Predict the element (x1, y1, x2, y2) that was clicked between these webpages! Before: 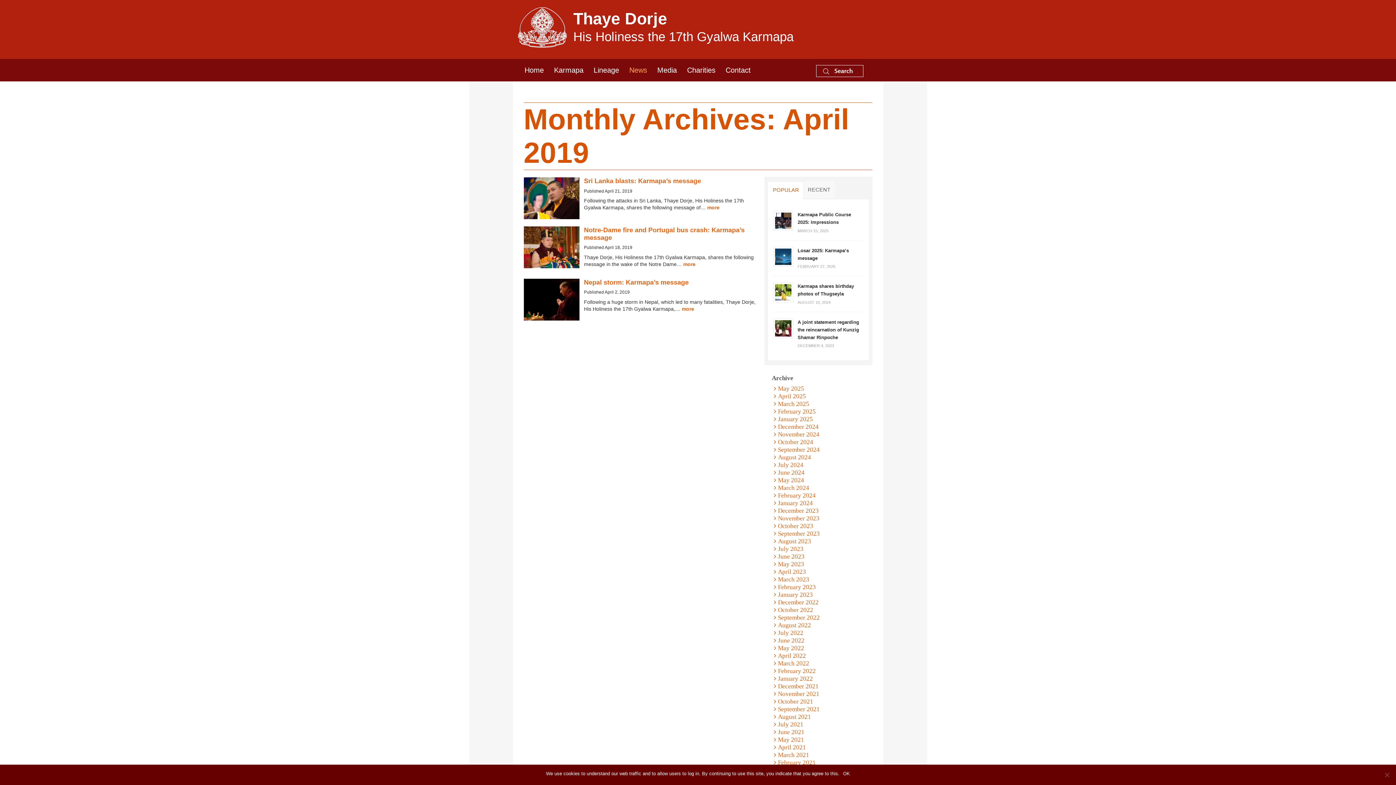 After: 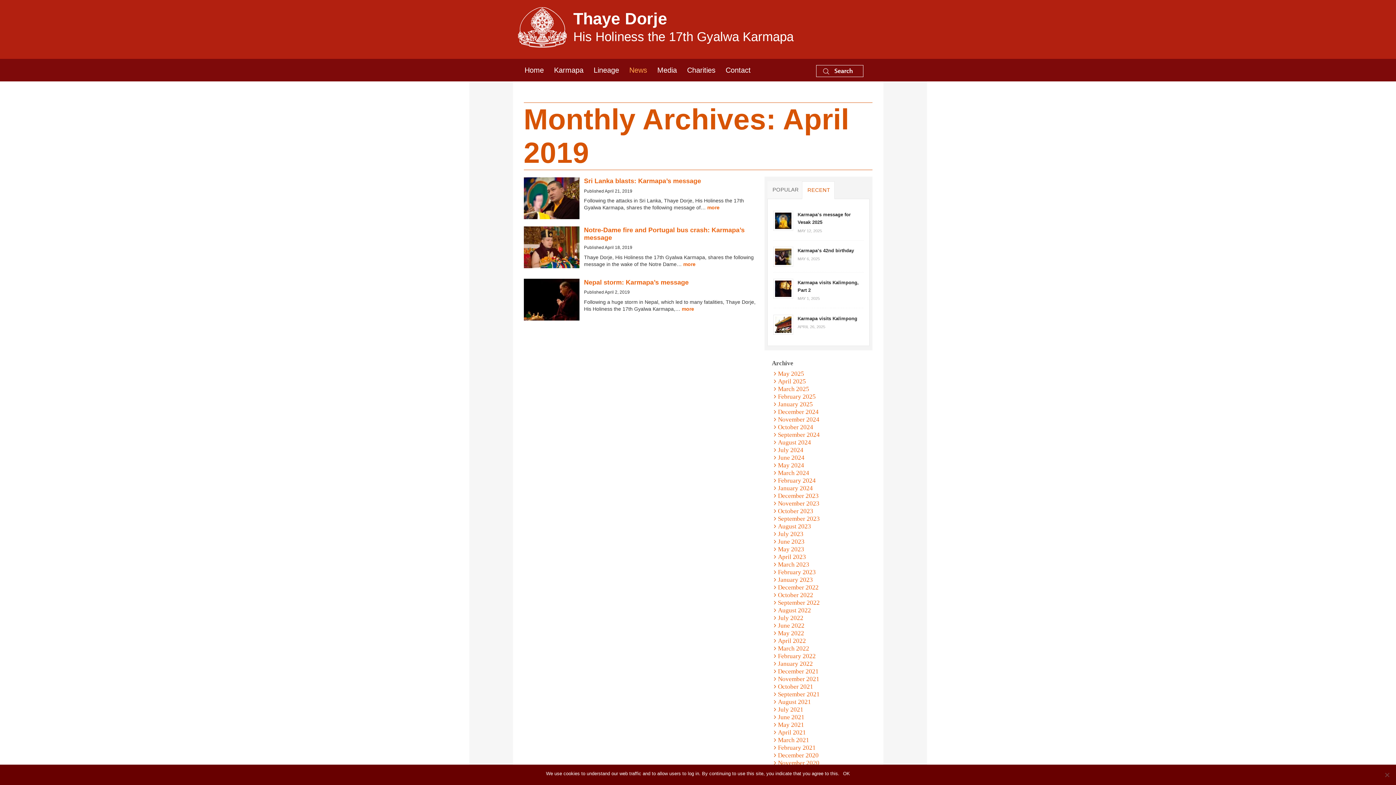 Action: label: RECENT bbox: (802, 181, 834, 198)